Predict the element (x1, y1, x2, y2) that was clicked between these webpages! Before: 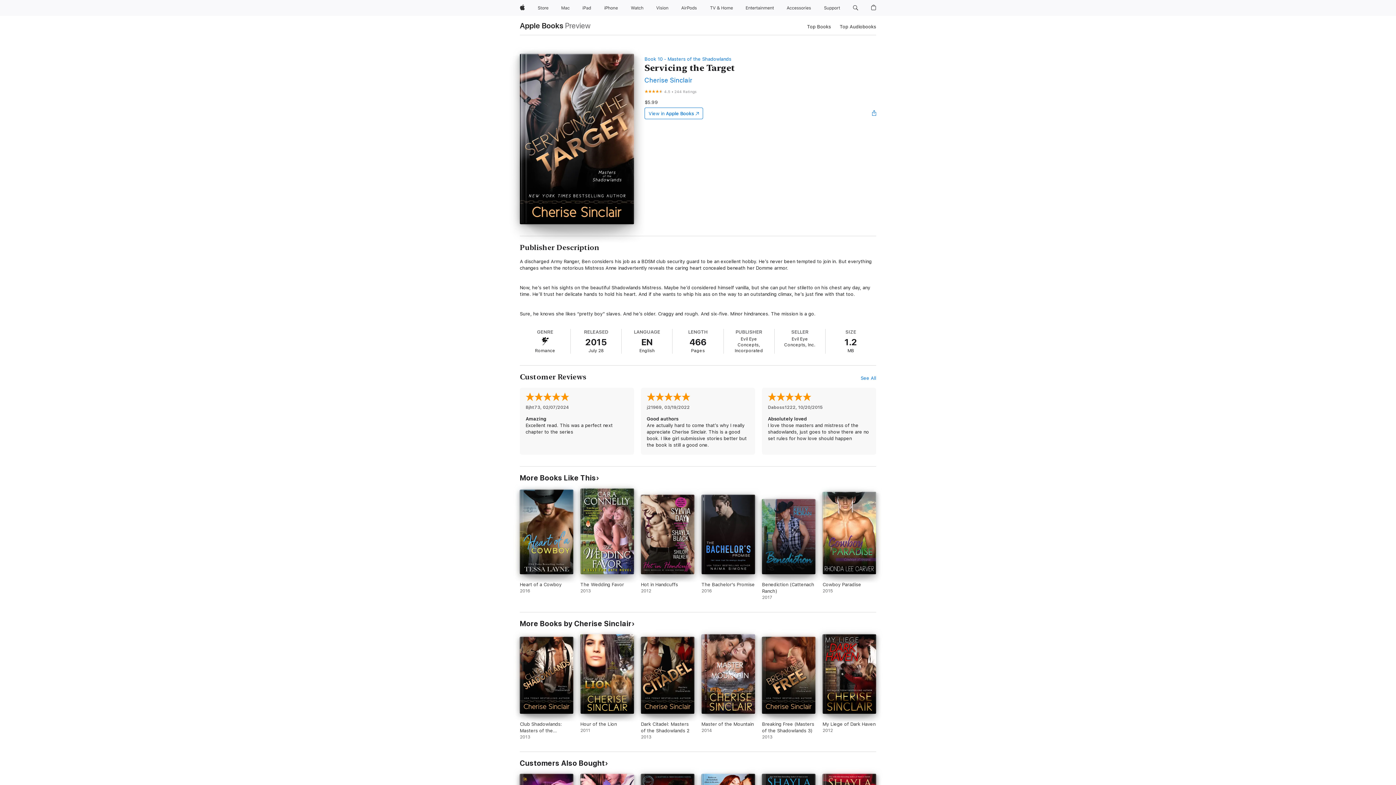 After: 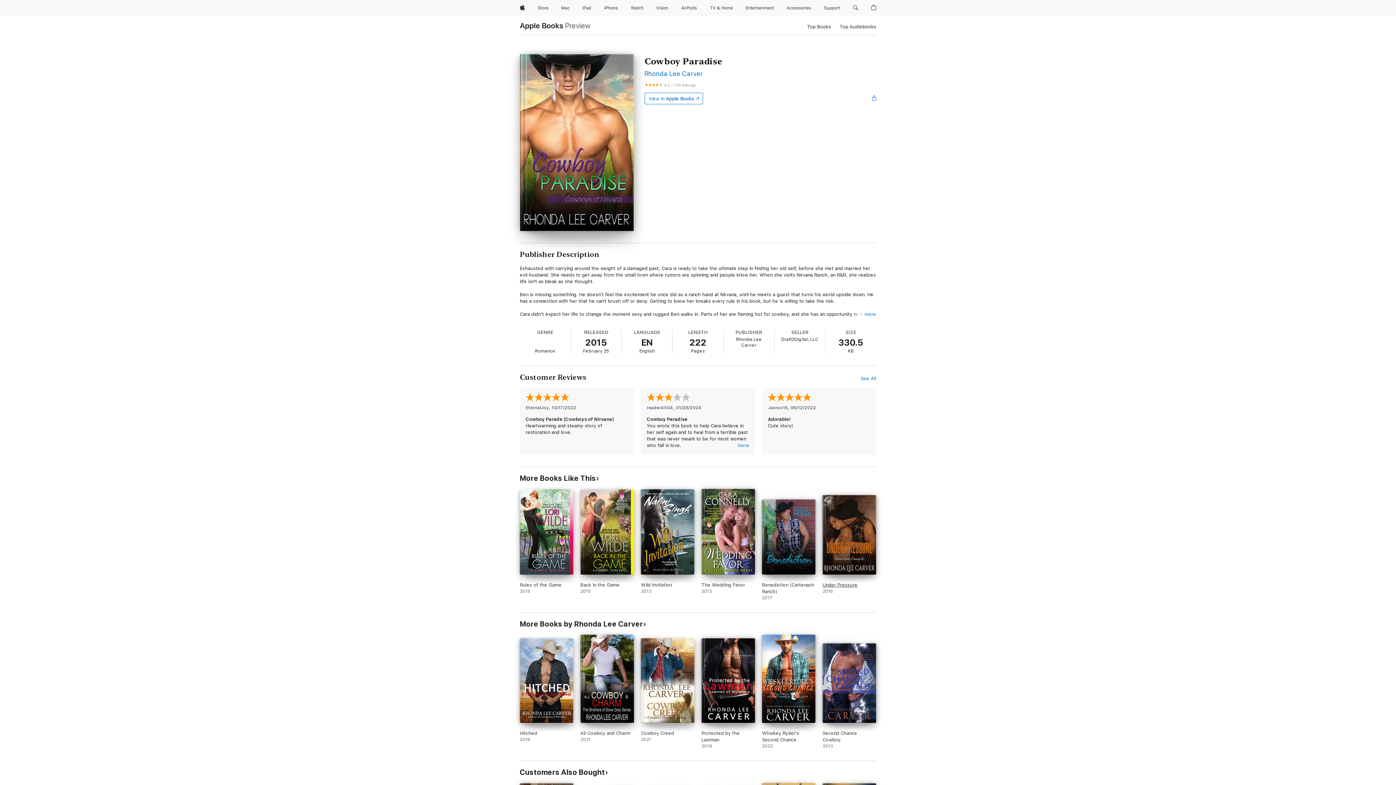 Action: bbox: (822, 492, 876, 600) label: Cowboy Paradise. 2015.